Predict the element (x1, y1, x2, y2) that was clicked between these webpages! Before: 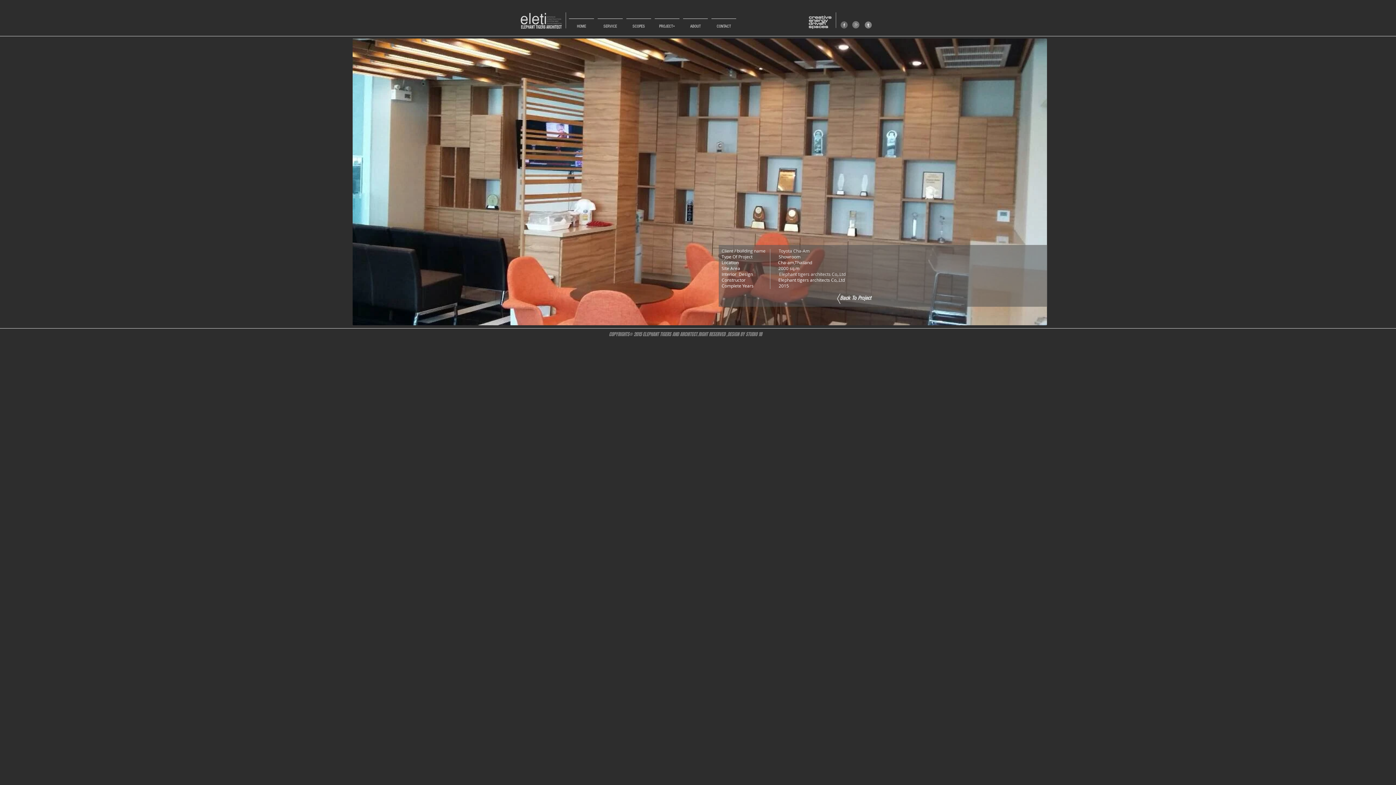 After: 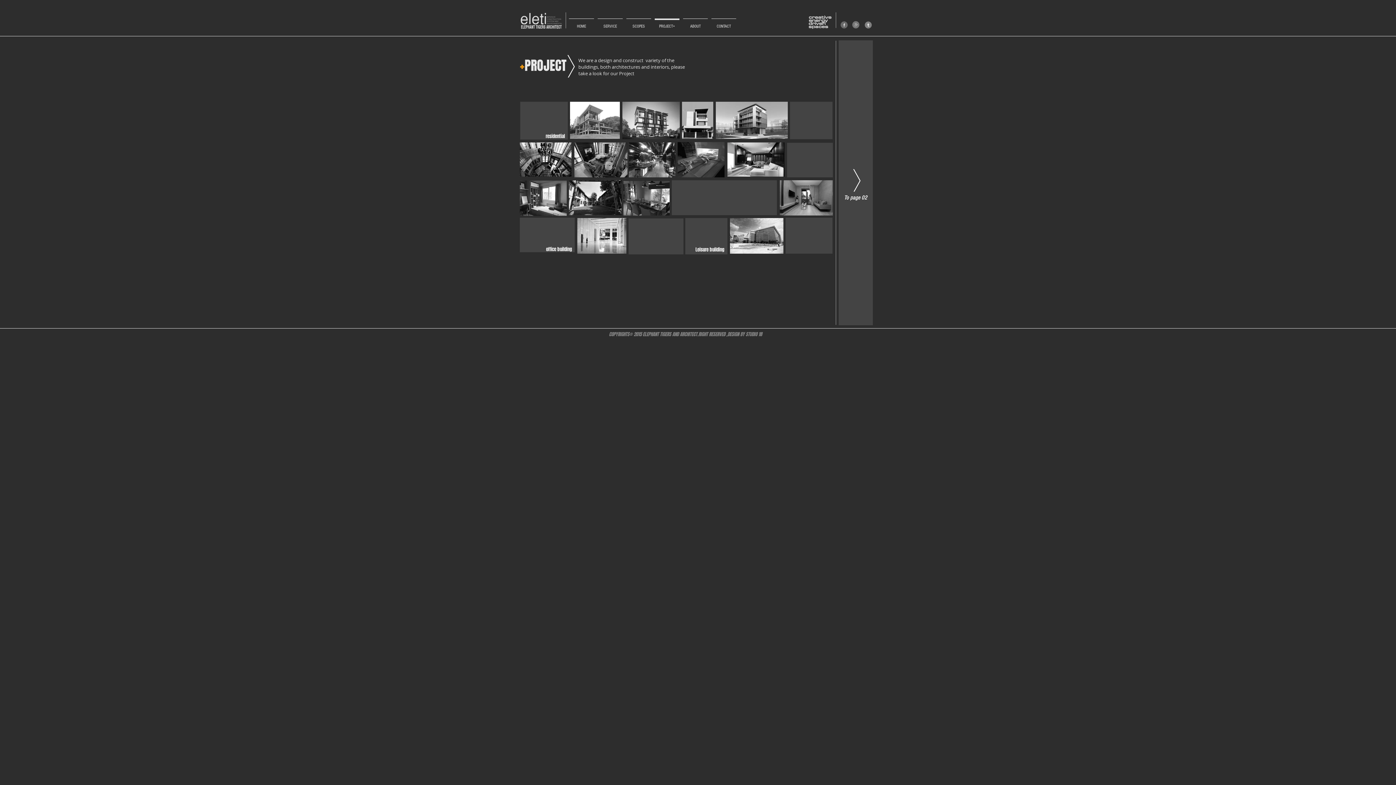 Action: label: Back To Project bbox: (825, 291, 886, 304)